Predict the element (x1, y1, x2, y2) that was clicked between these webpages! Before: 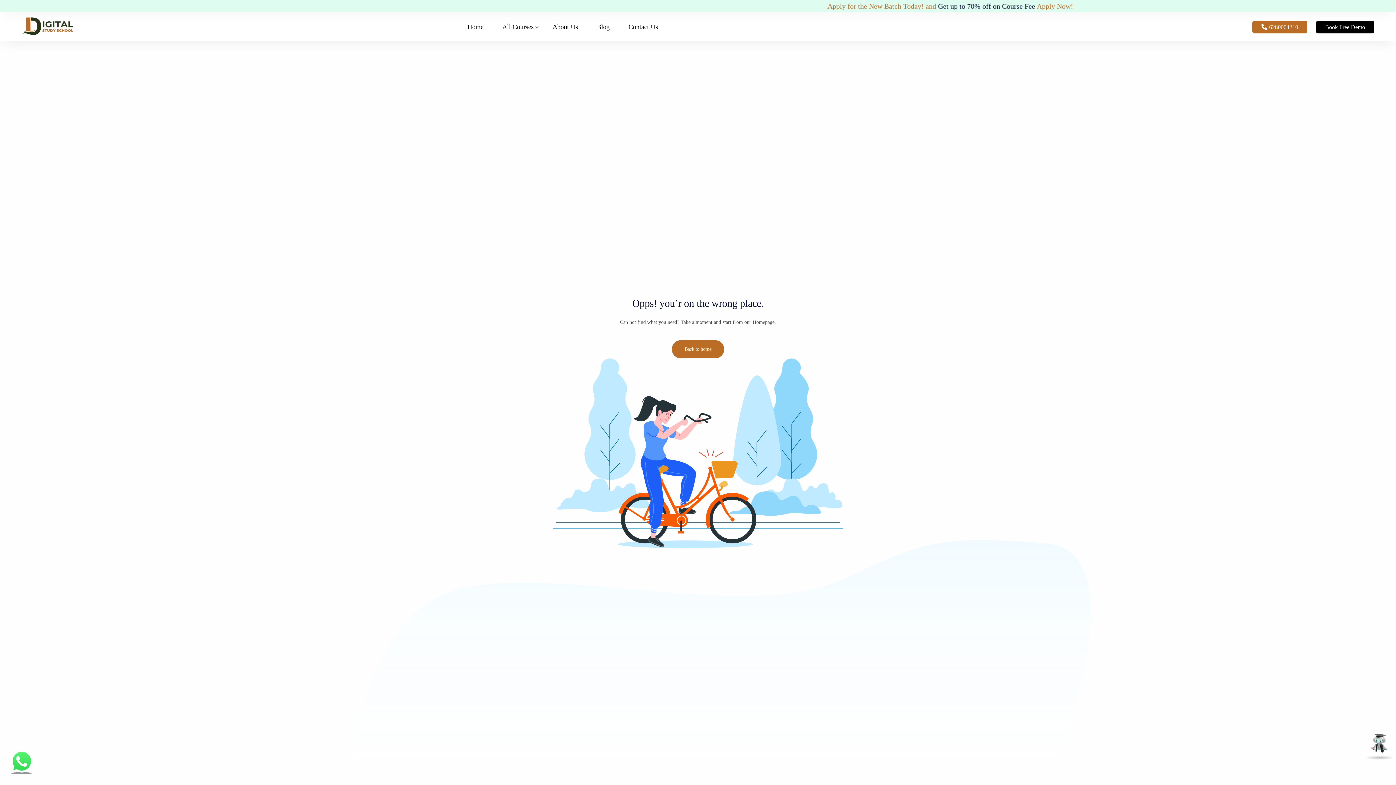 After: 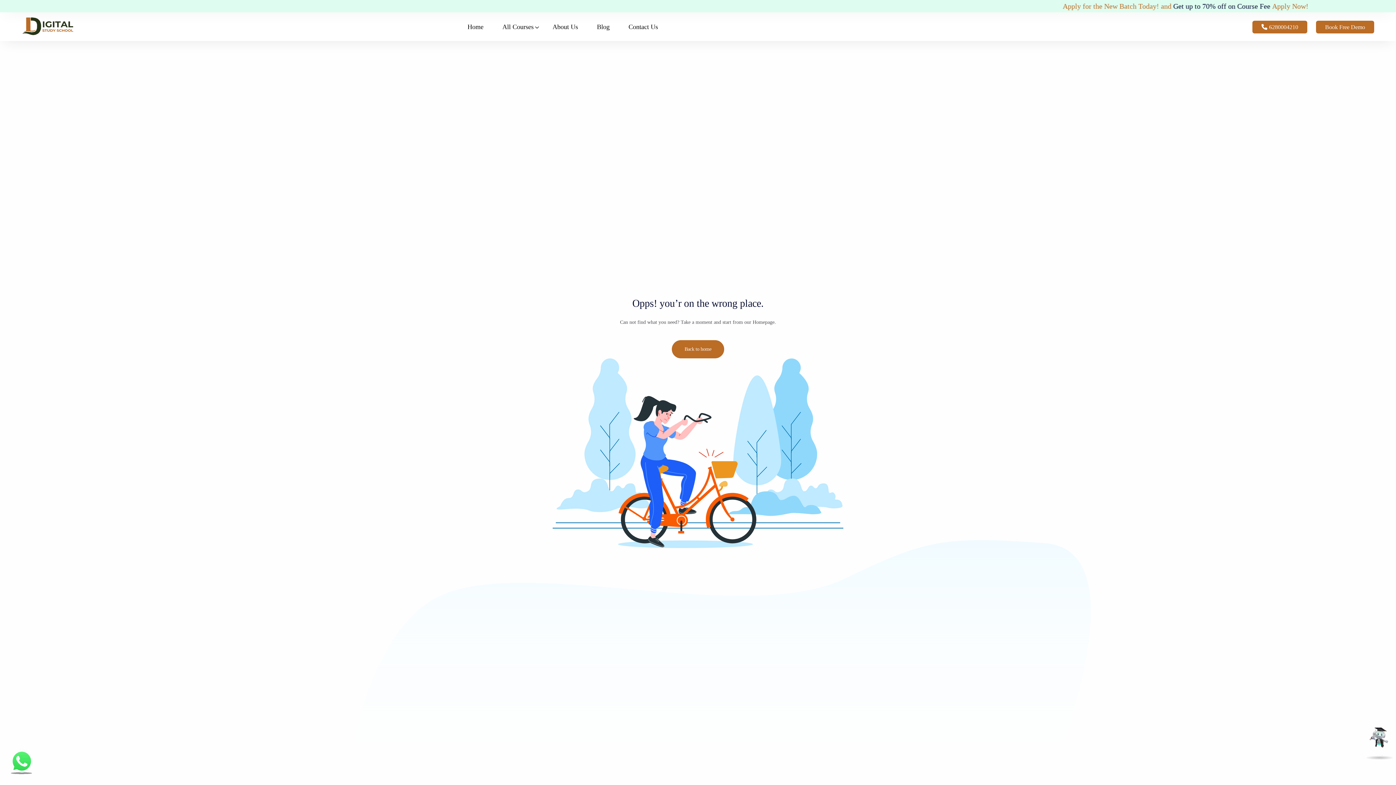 Action: bbox: (1316, 20, 1374, 33) label: Book Free Demo